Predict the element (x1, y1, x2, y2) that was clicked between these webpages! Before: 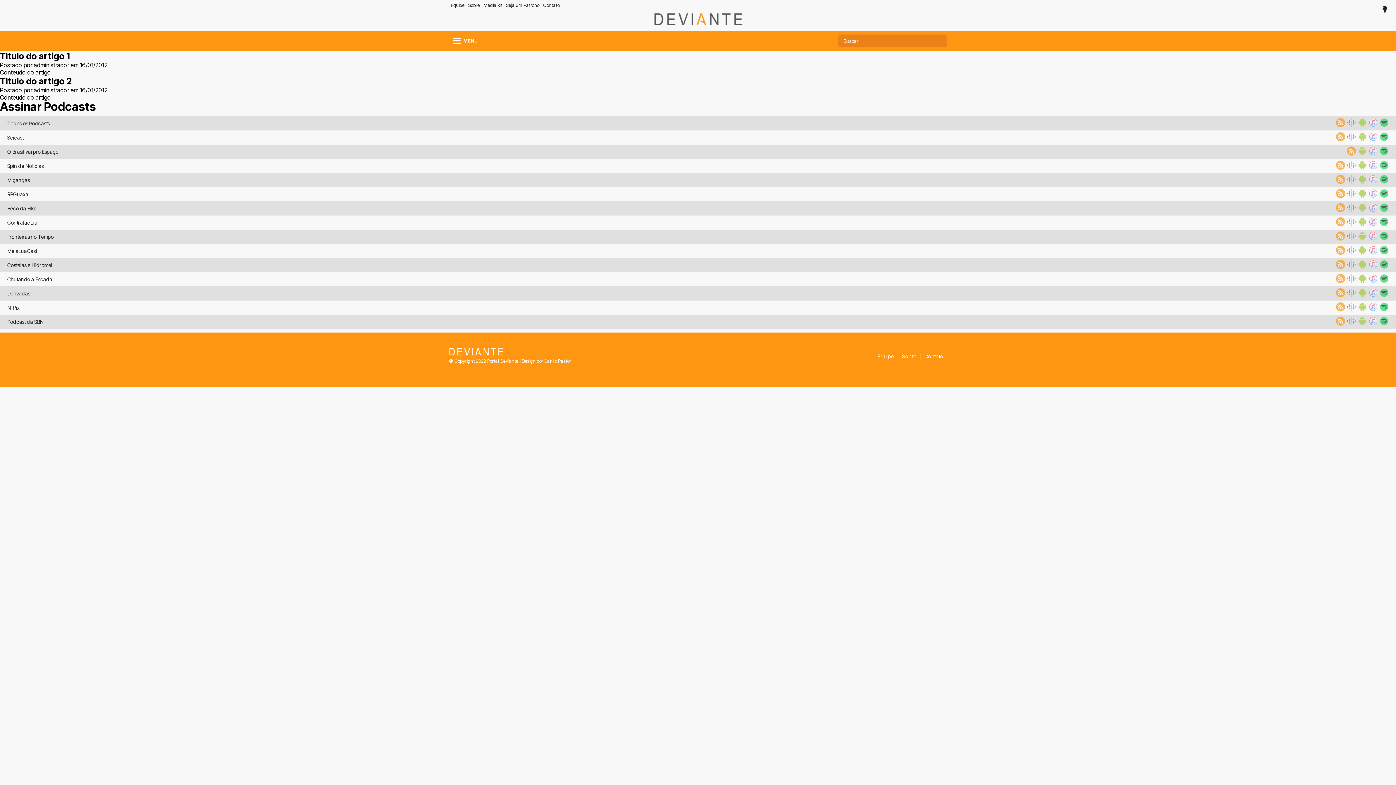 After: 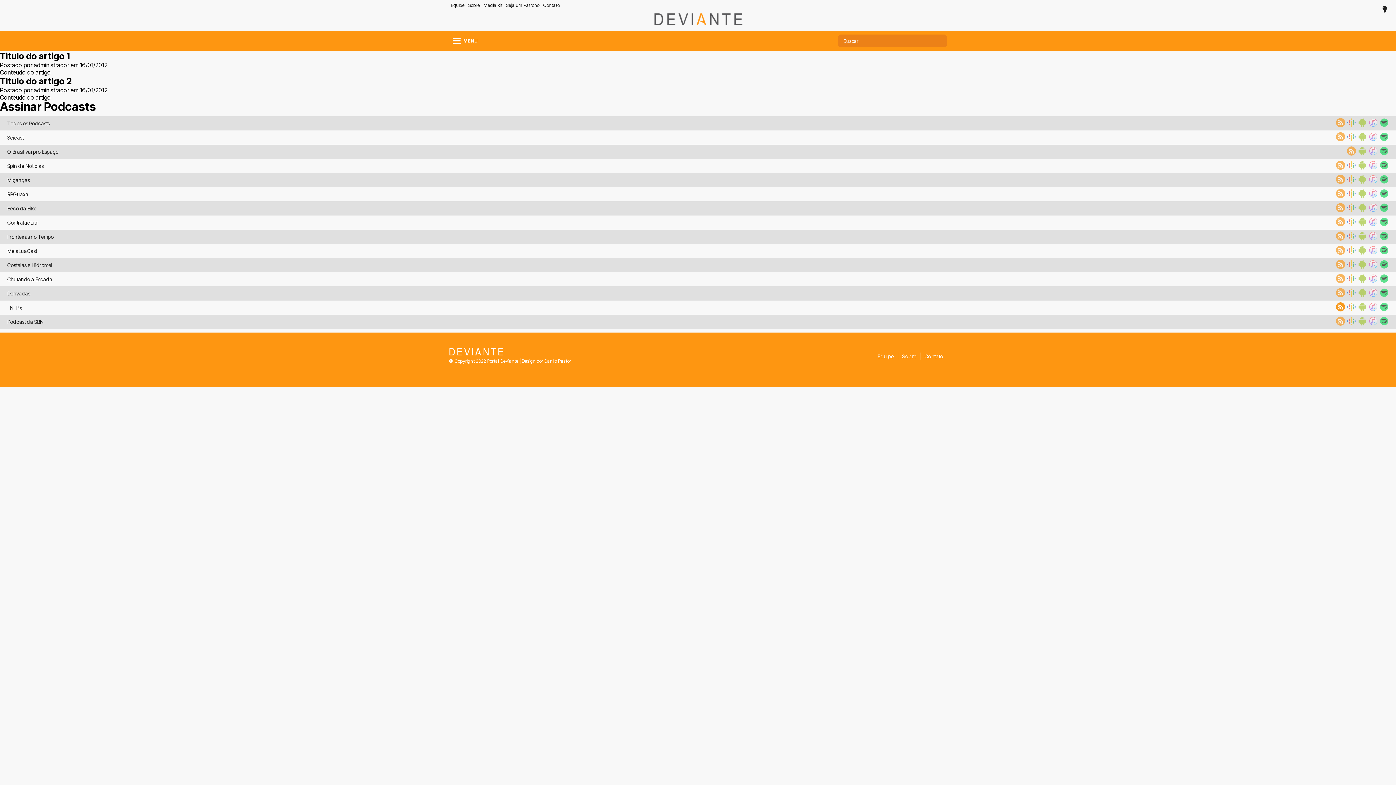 Action: bbox: (1334, 305, 1345, 313)